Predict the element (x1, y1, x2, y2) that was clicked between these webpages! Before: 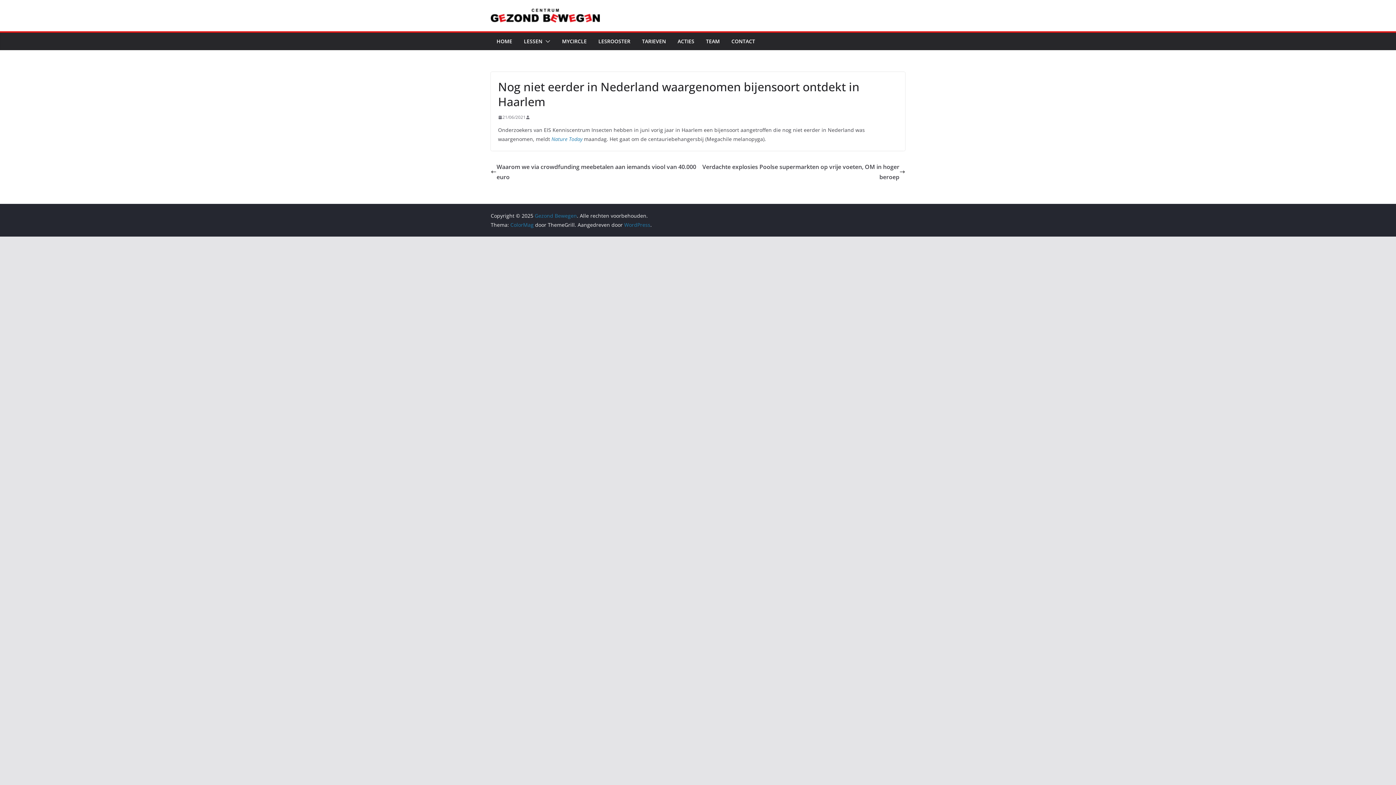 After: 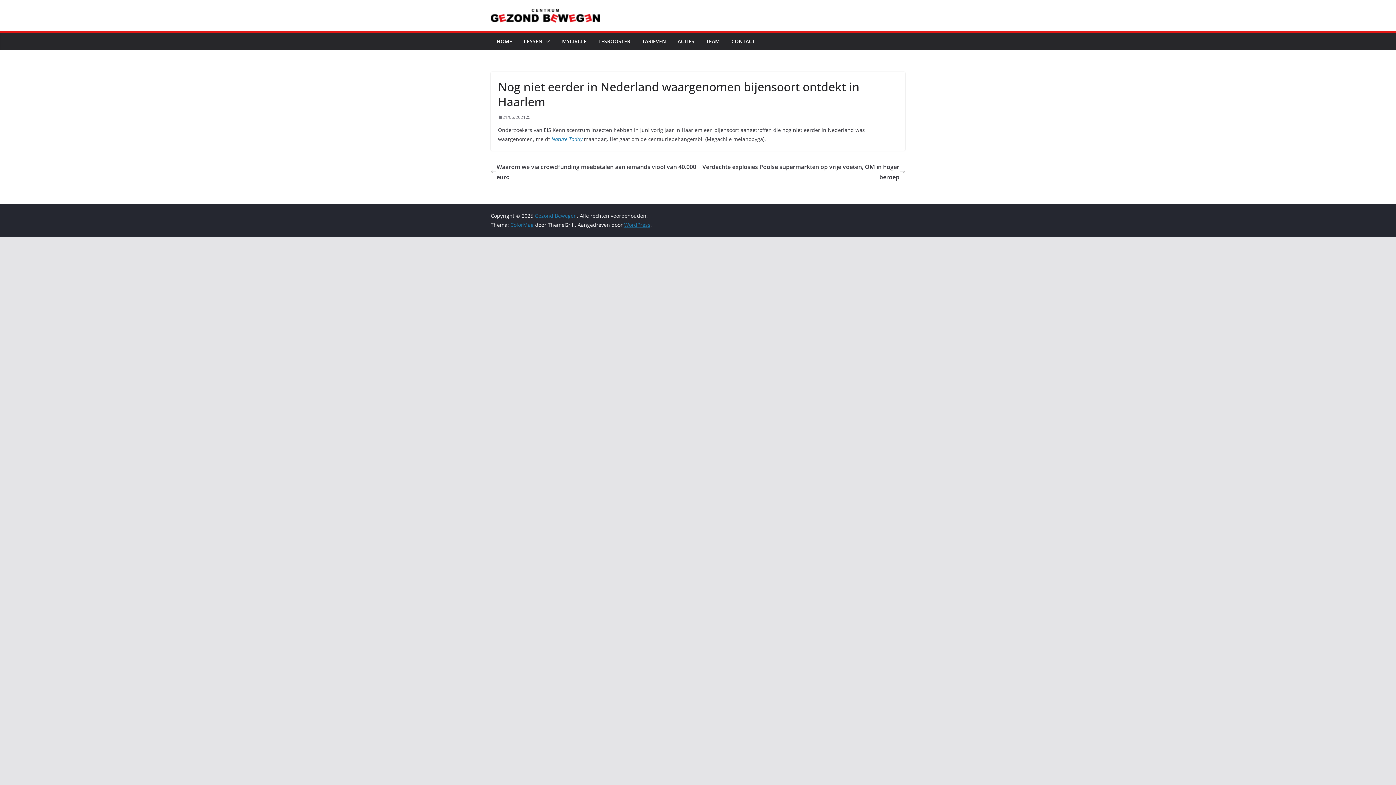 Action: label: WordPress bbox: (624, 221, 650, 228)